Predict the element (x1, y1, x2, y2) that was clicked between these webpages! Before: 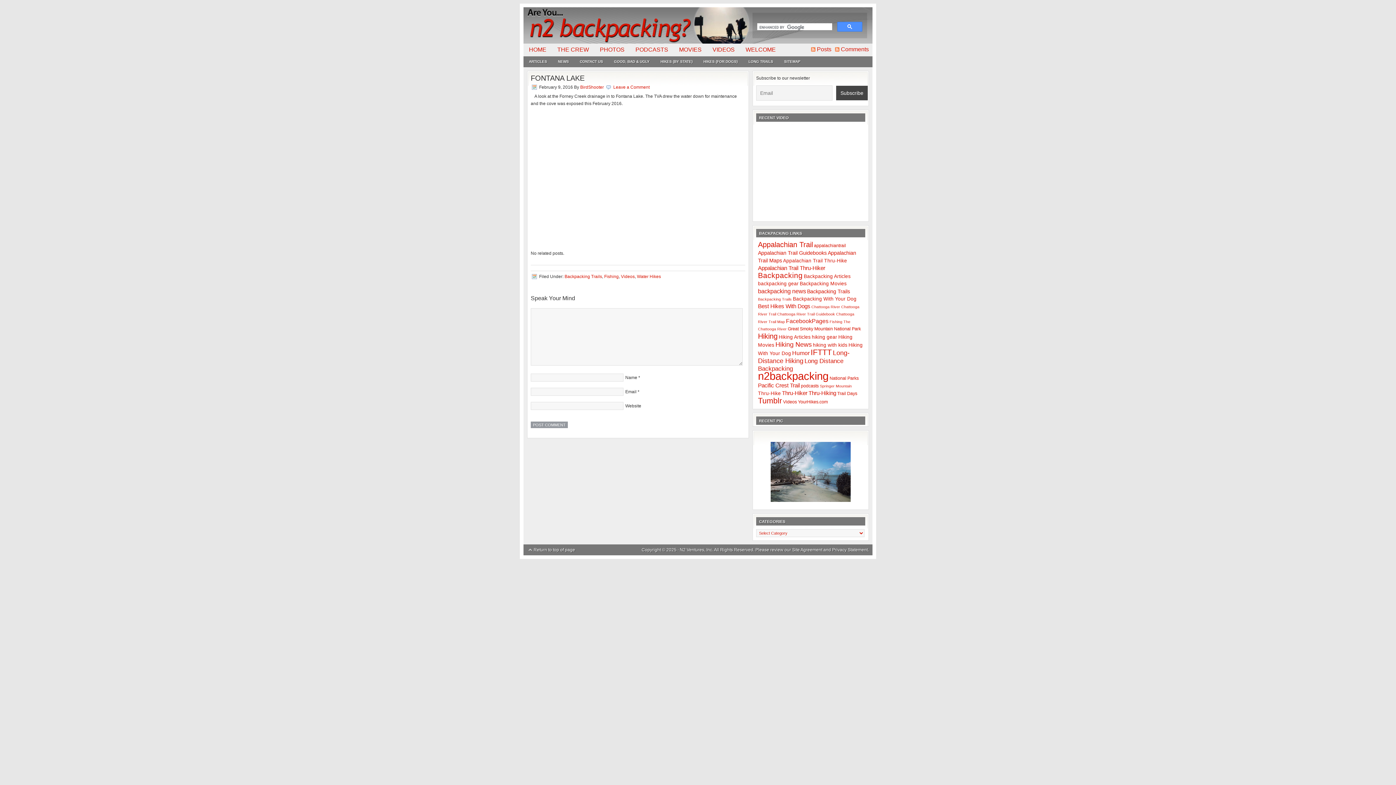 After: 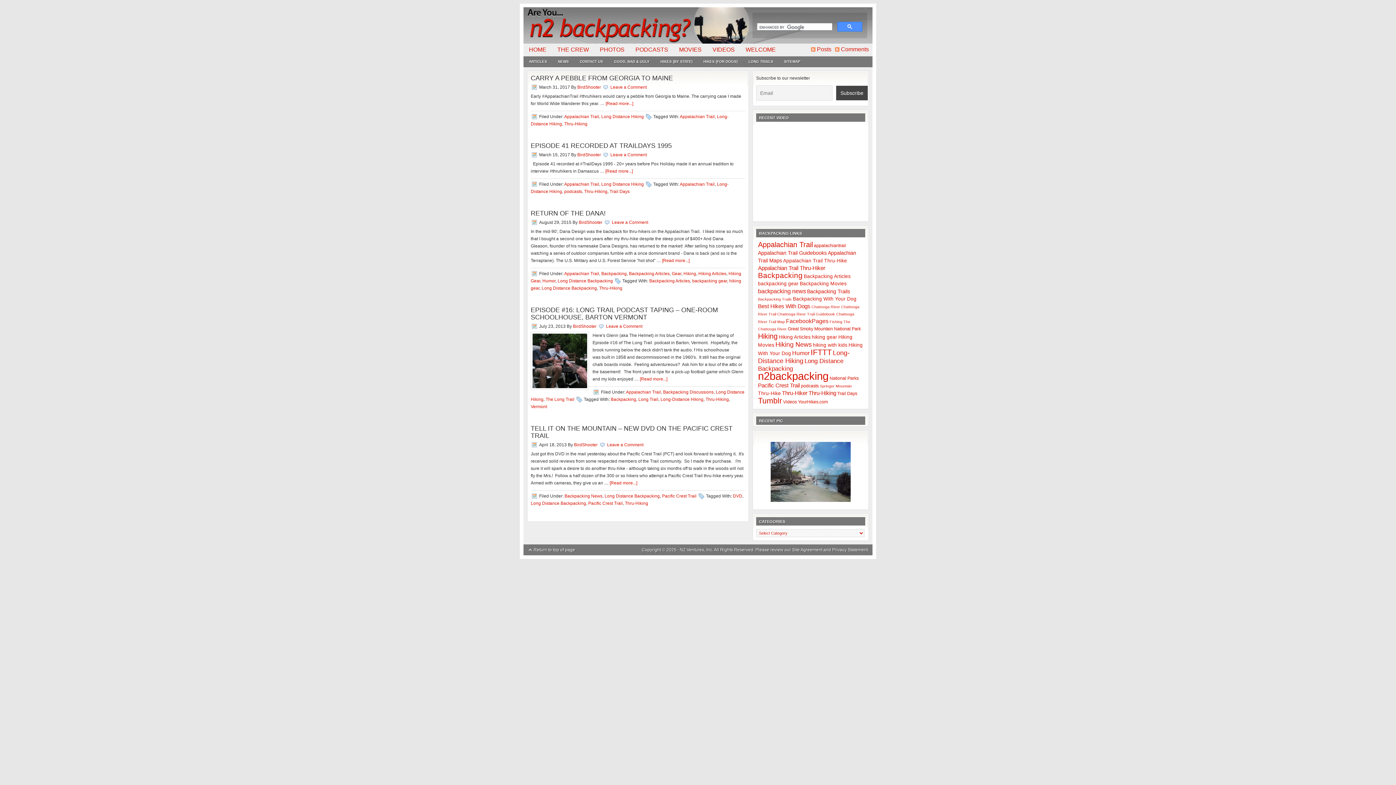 Action: label: Thru-Hiking (5 items) bbox: (808, 390, 836, 396)